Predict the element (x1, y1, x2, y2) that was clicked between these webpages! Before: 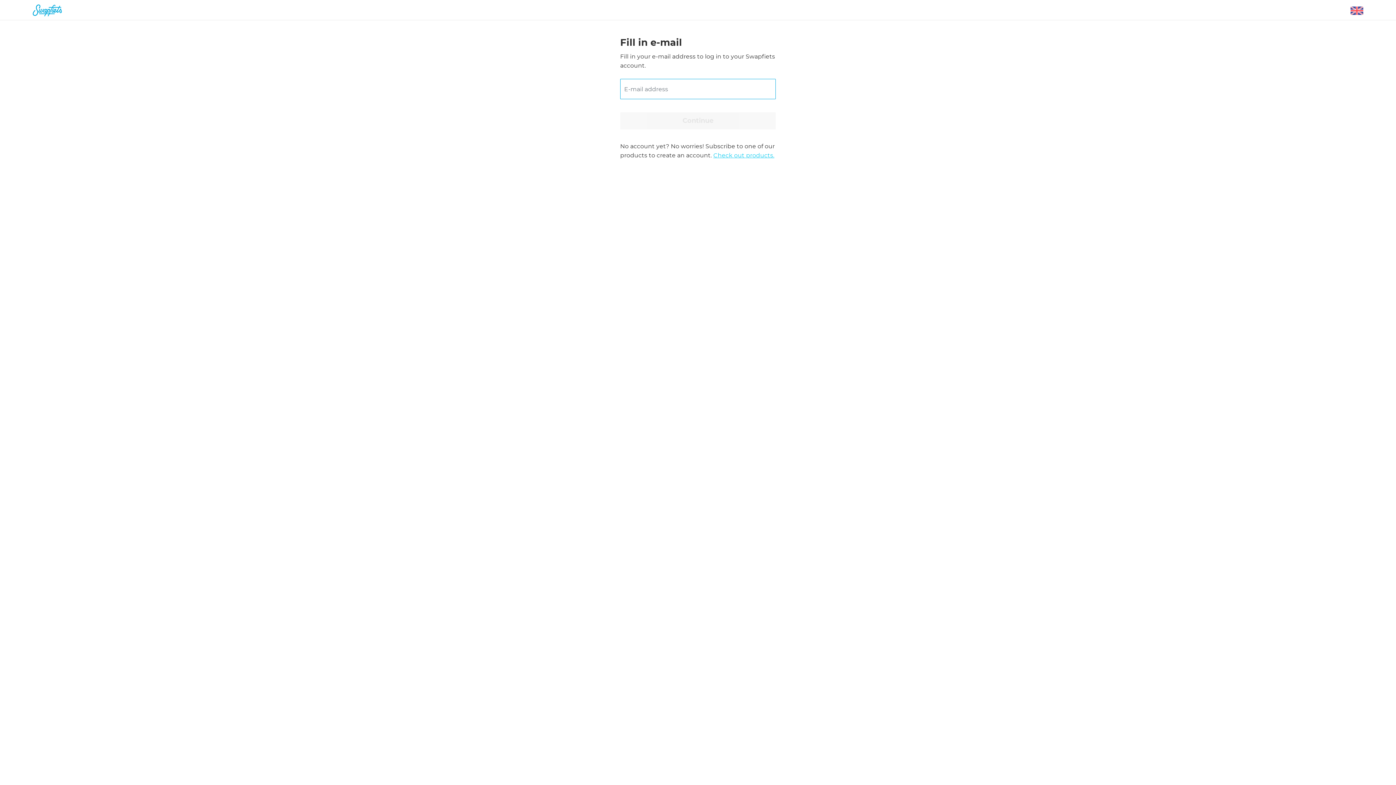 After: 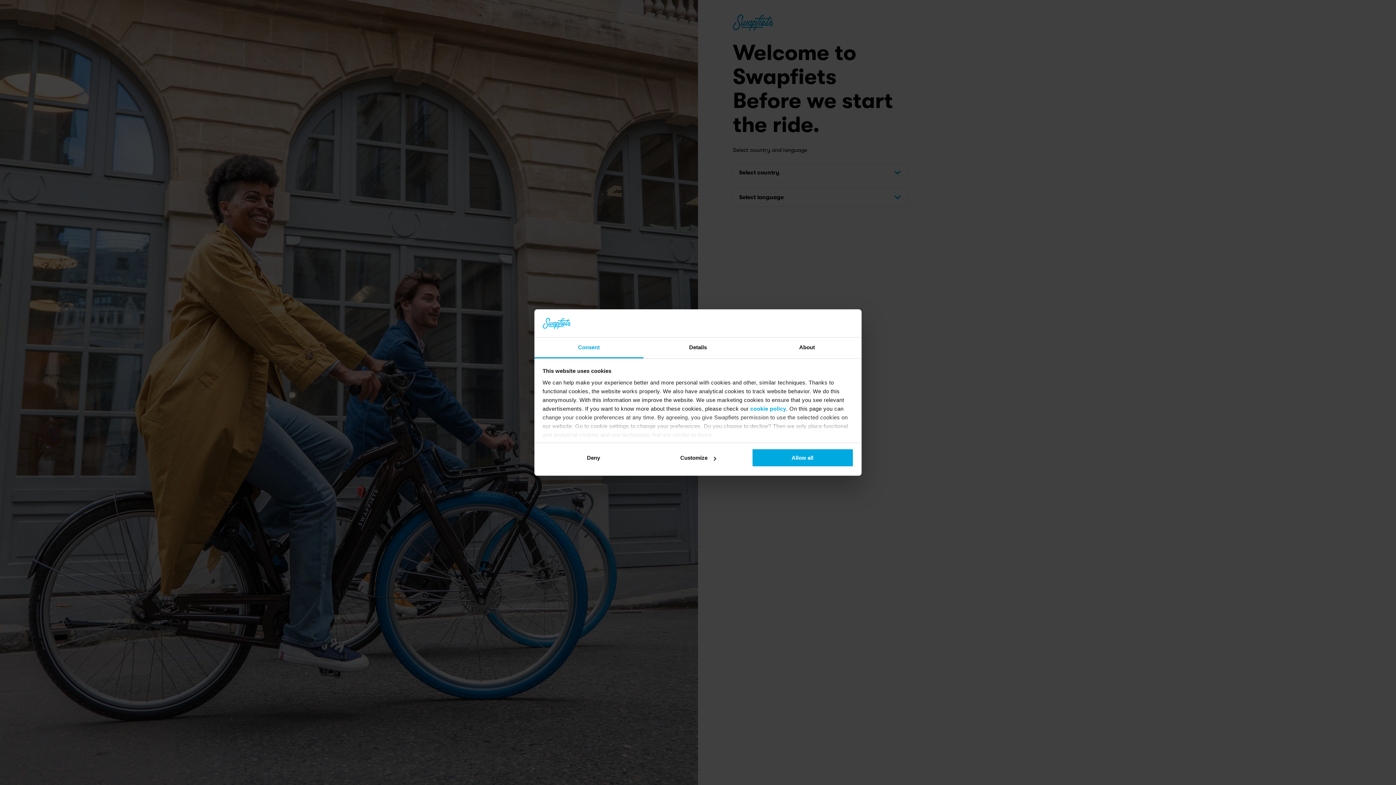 Action: label: Check out products. bbox: (713, 152, 774, 158)